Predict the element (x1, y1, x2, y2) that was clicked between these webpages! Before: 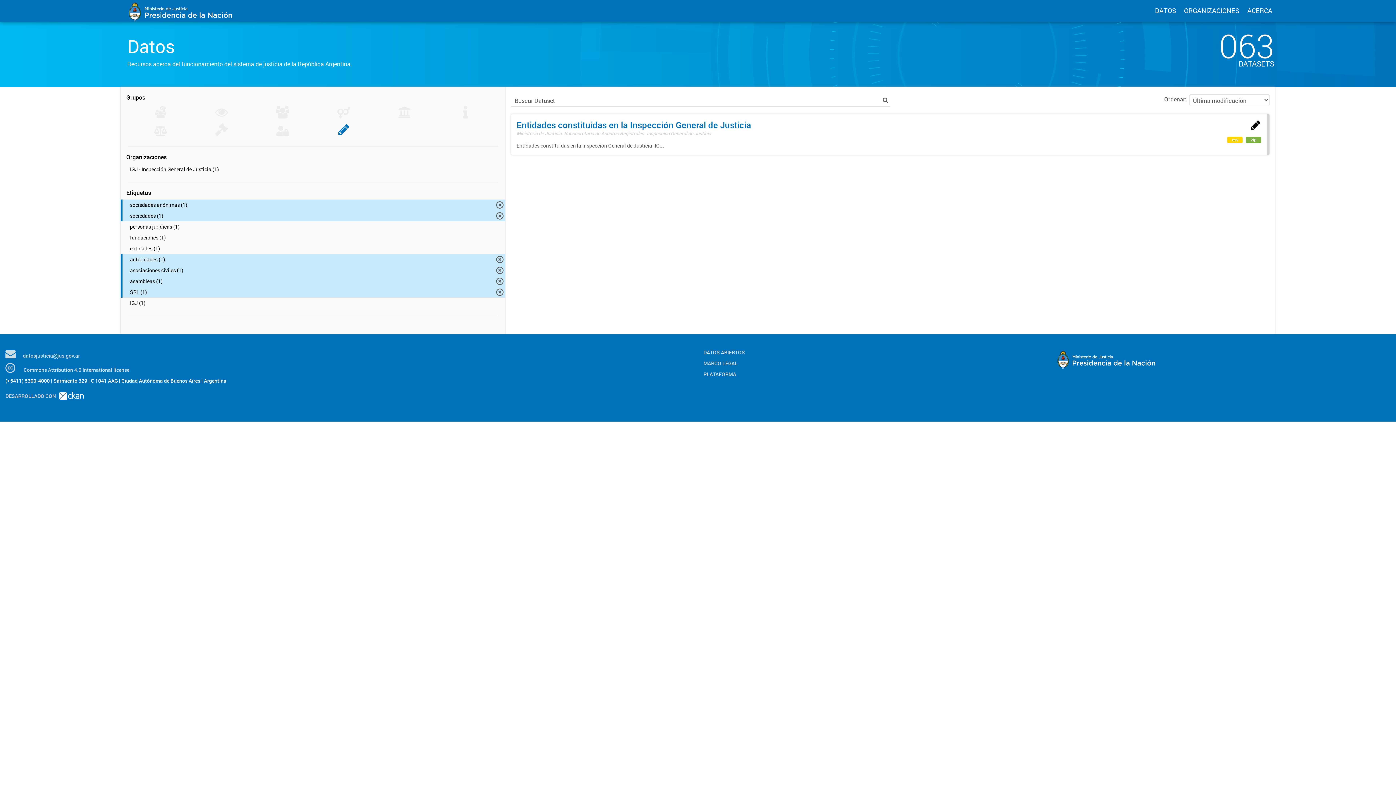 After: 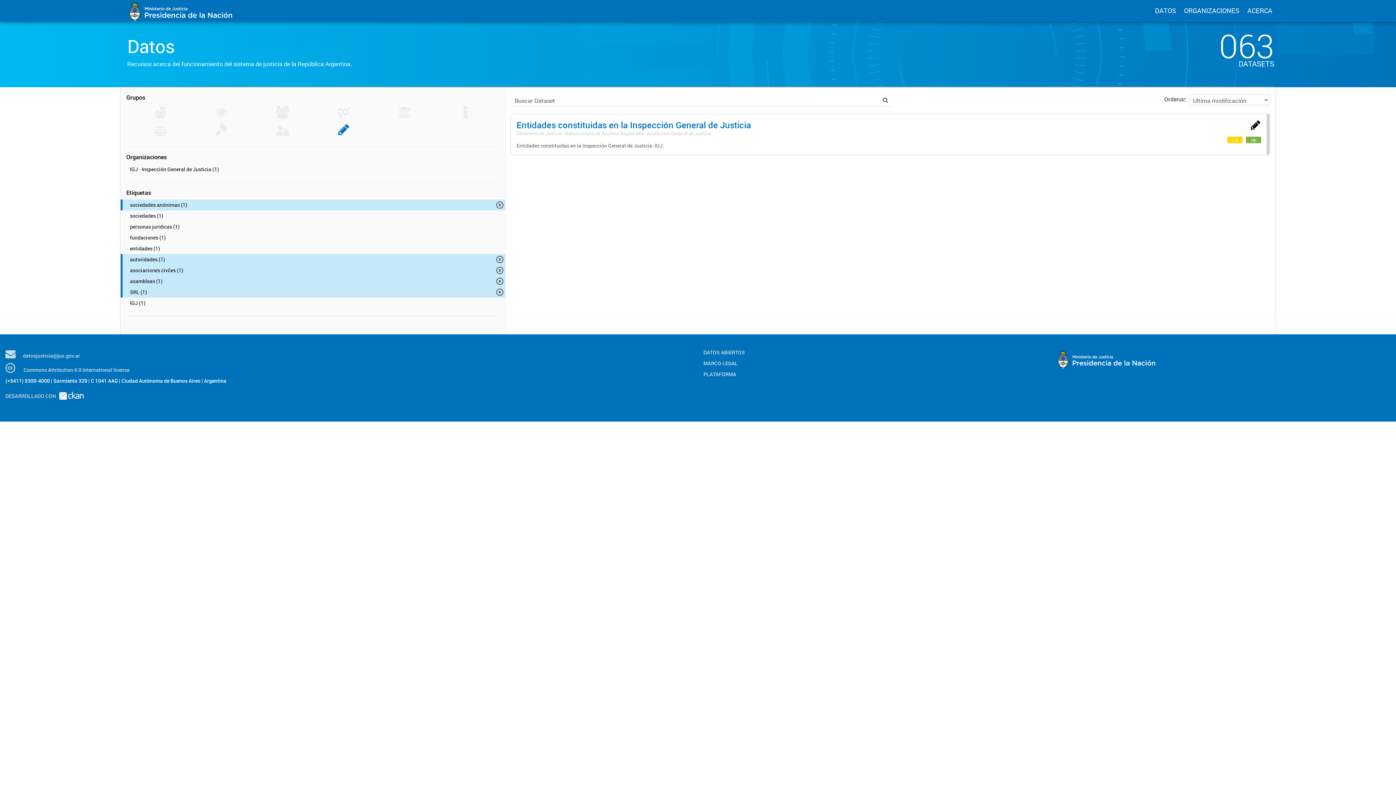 Action: bbox: (120, 210, 505, 221) label: sociedades (1)